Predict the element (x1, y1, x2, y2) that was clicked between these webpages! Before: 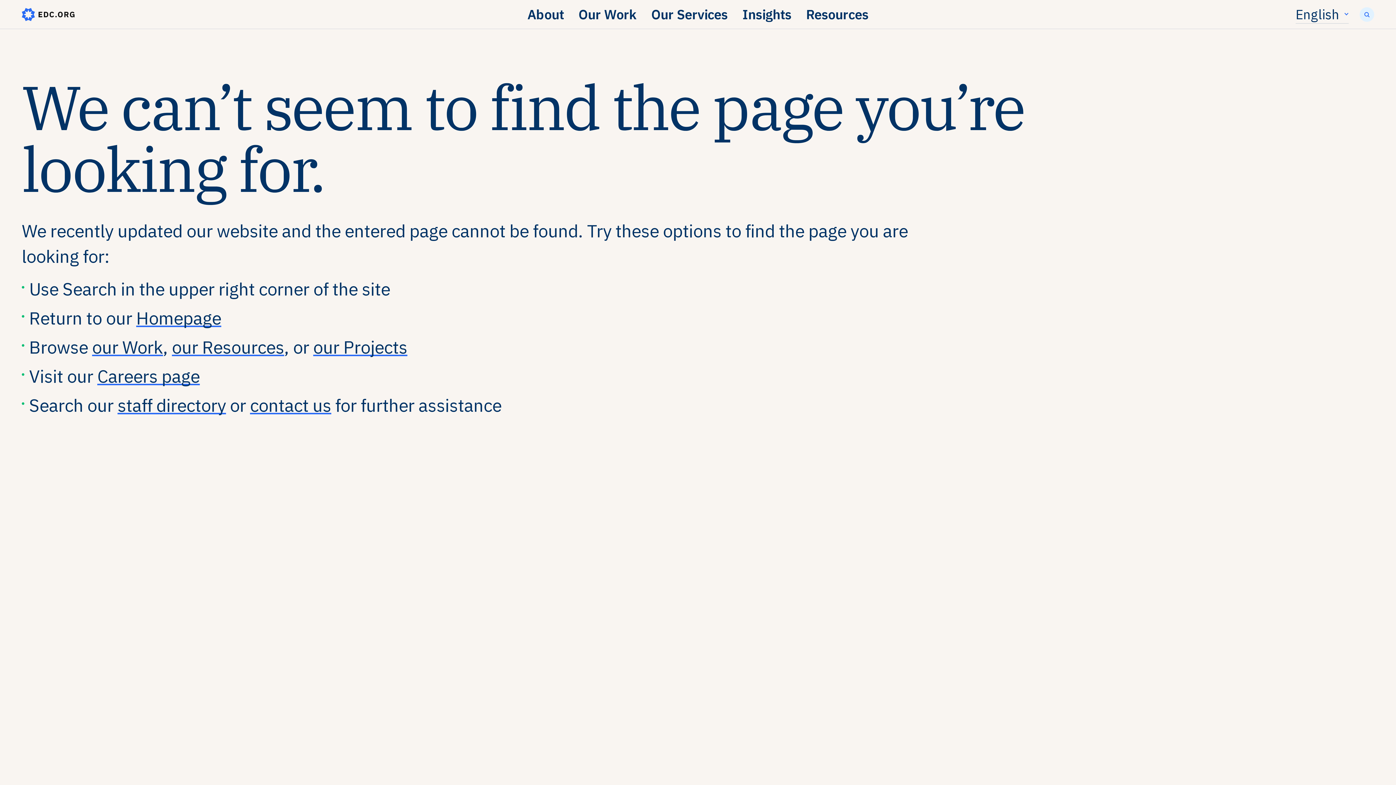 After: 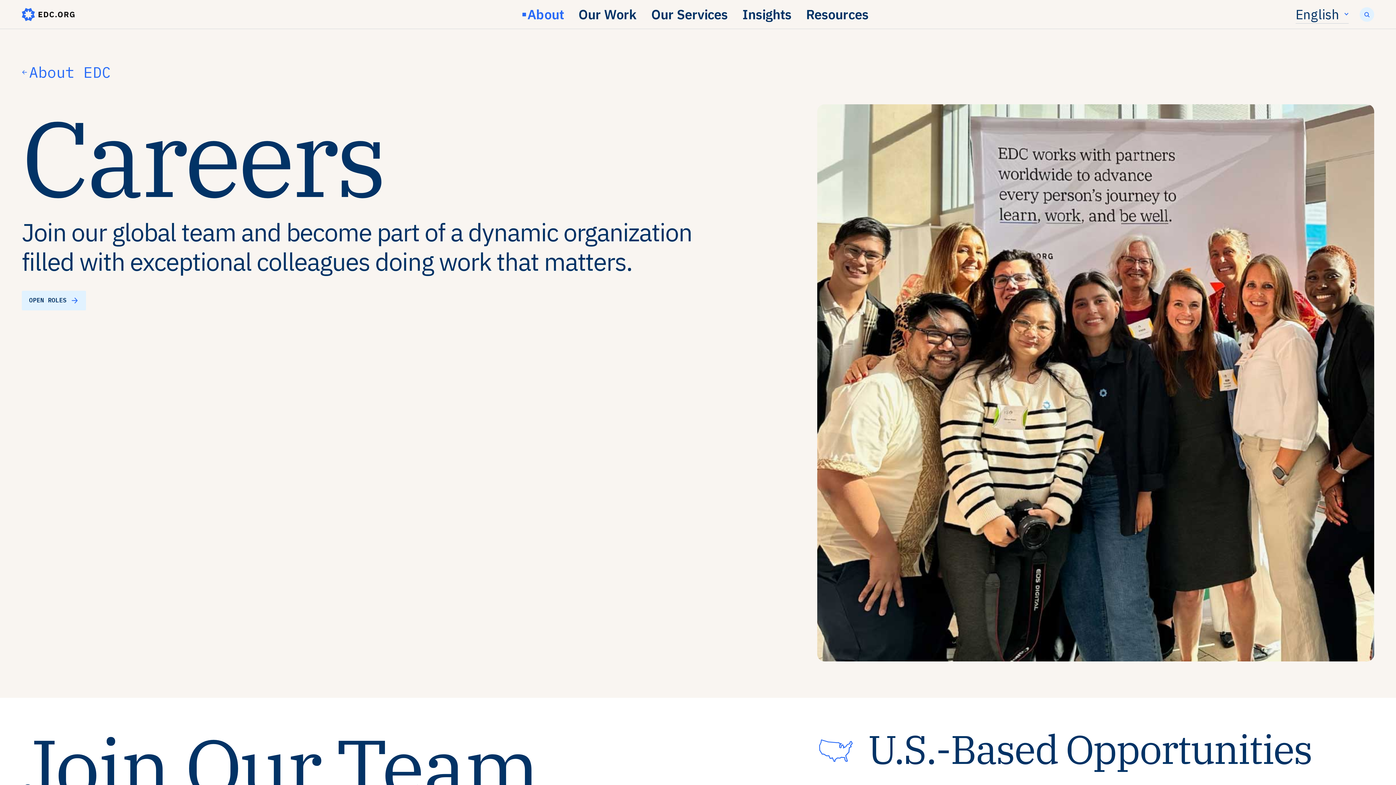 Action: label: Careers page bbox: (97, 364, 199, 387)